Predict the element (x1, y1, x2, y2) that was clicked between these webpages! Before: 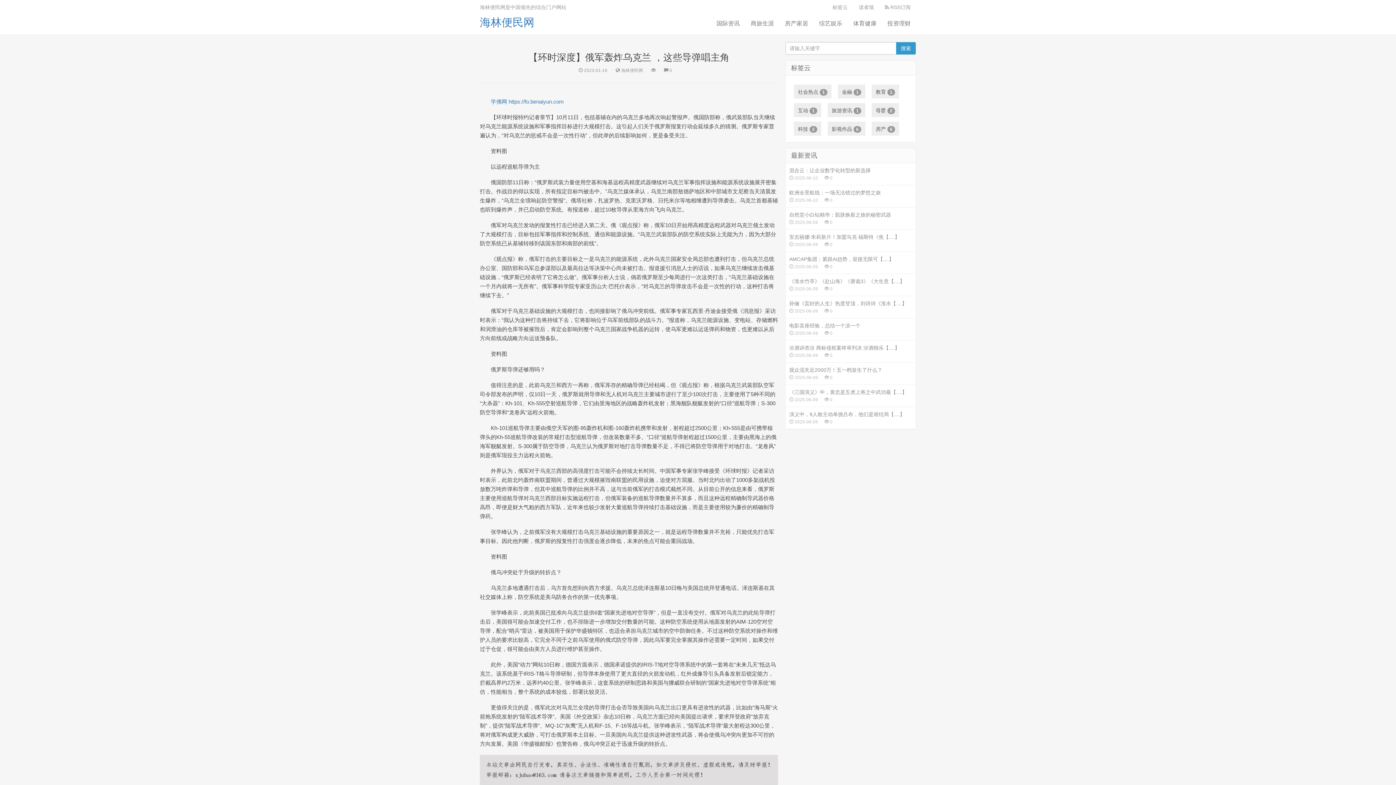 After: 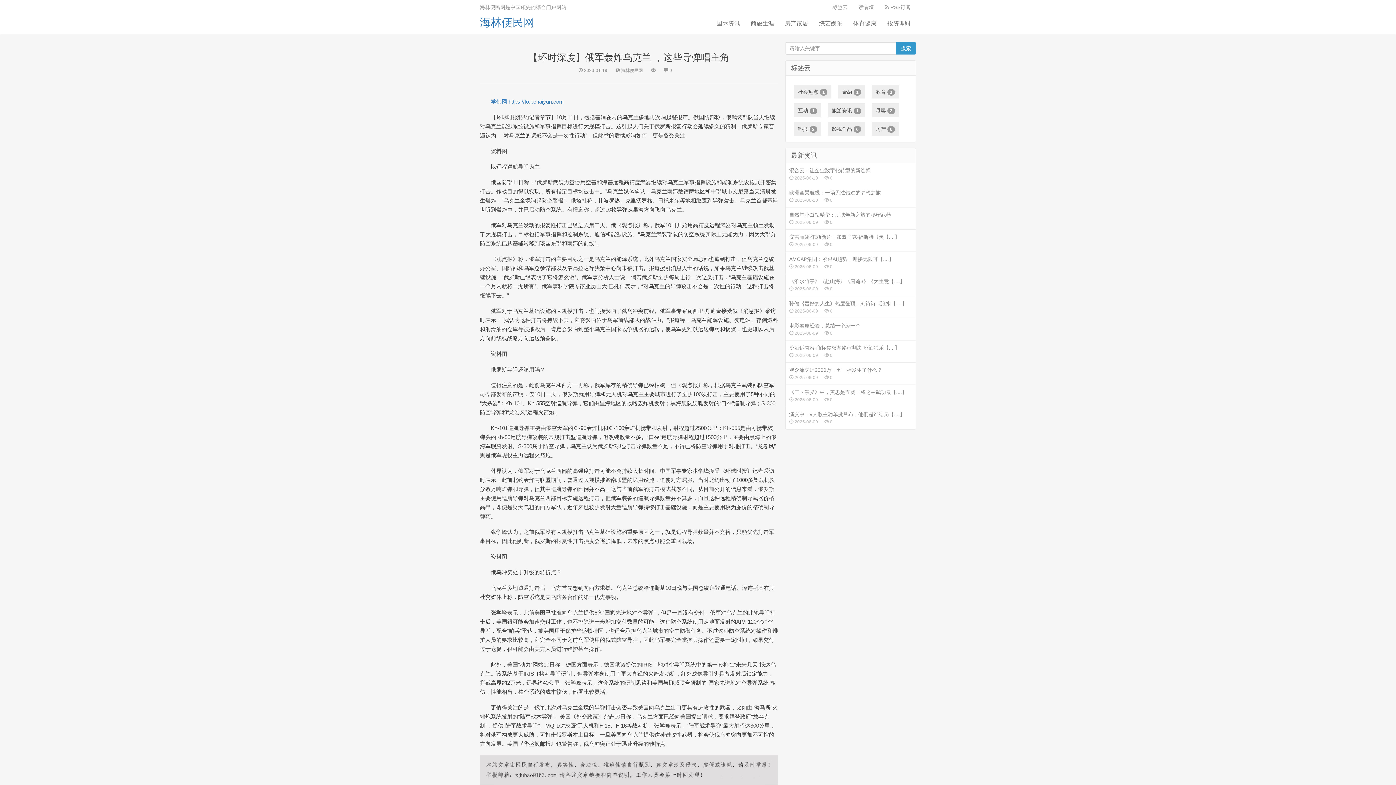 Action: bbox: (828, 121, 865, 135) label: 影视作品 6